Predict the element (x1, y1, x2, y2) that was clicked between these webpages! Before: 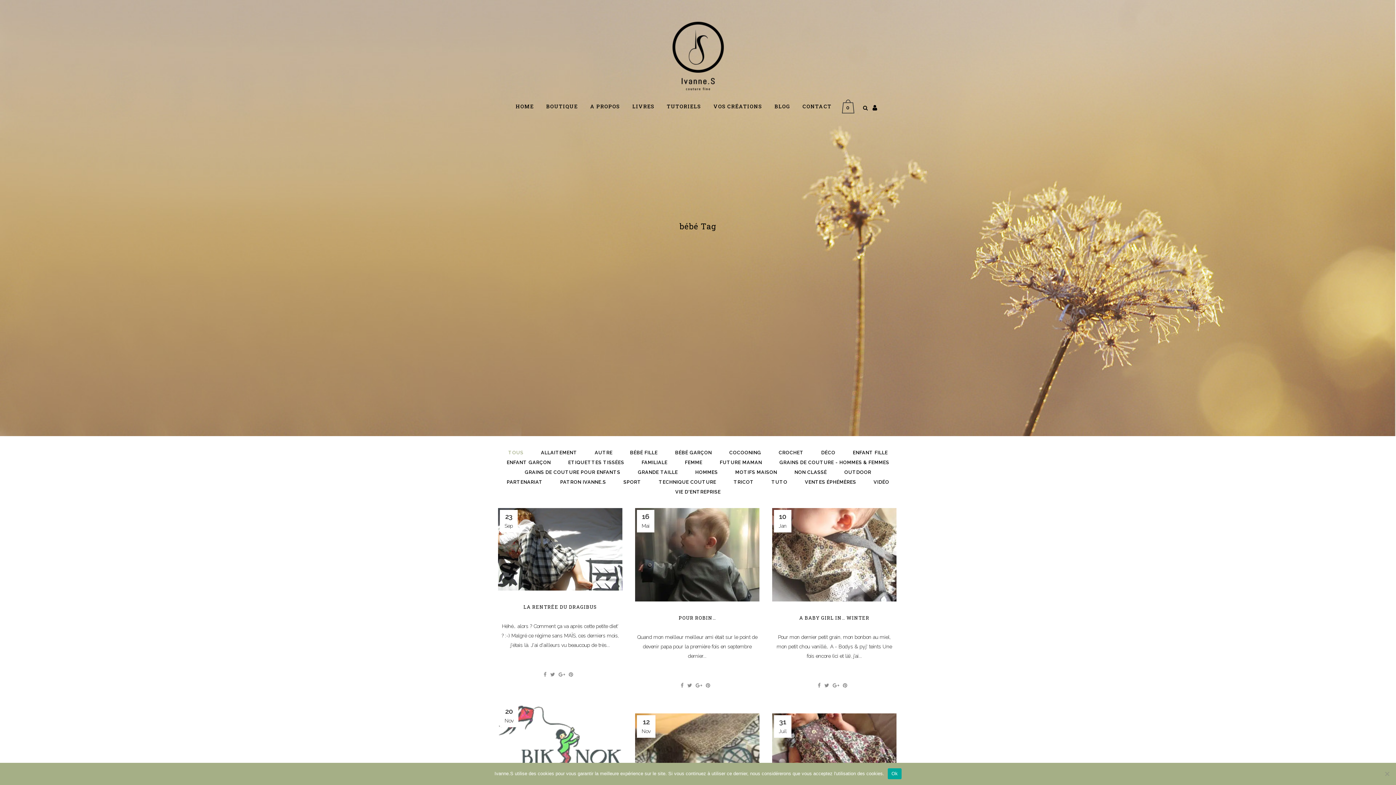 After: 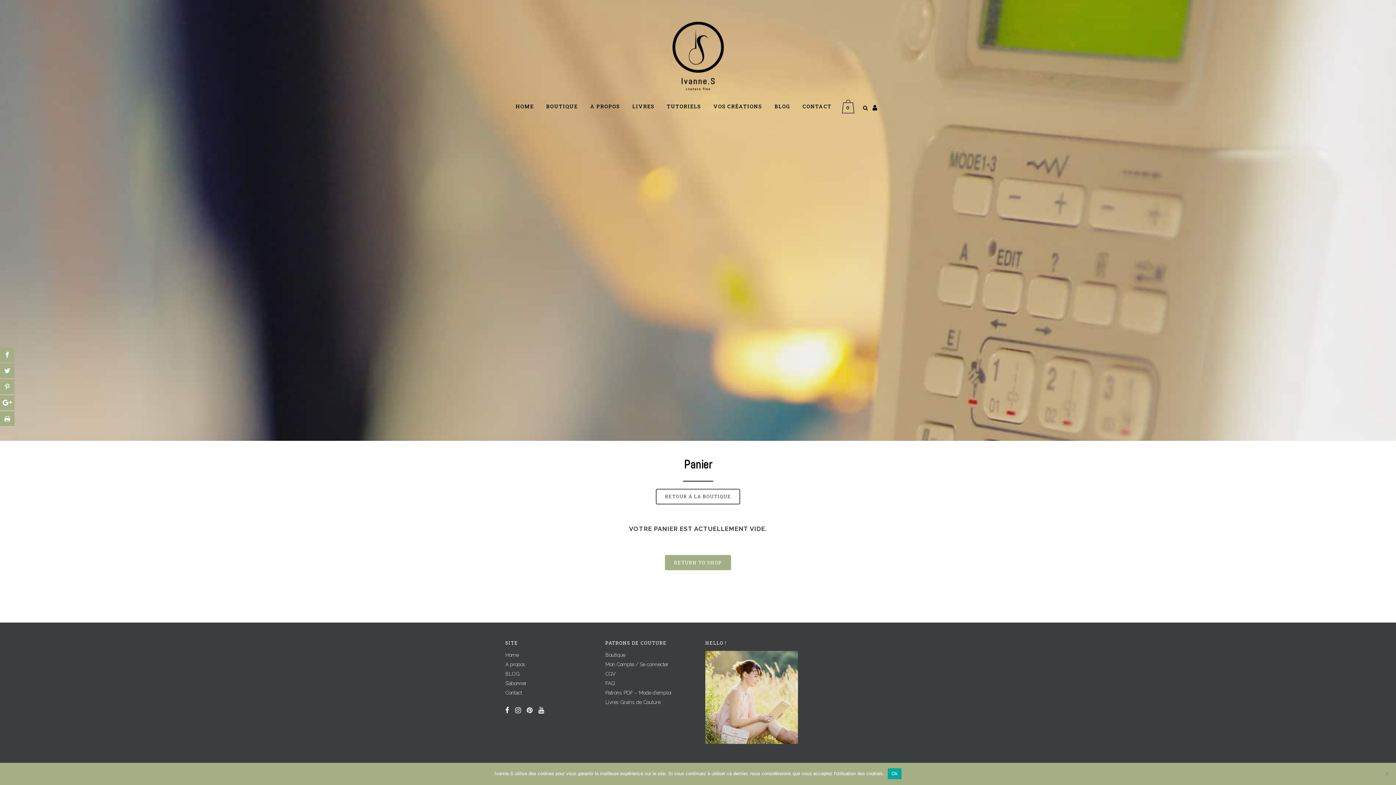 Action: bbox: (842, 99, 857, 113) label: 0